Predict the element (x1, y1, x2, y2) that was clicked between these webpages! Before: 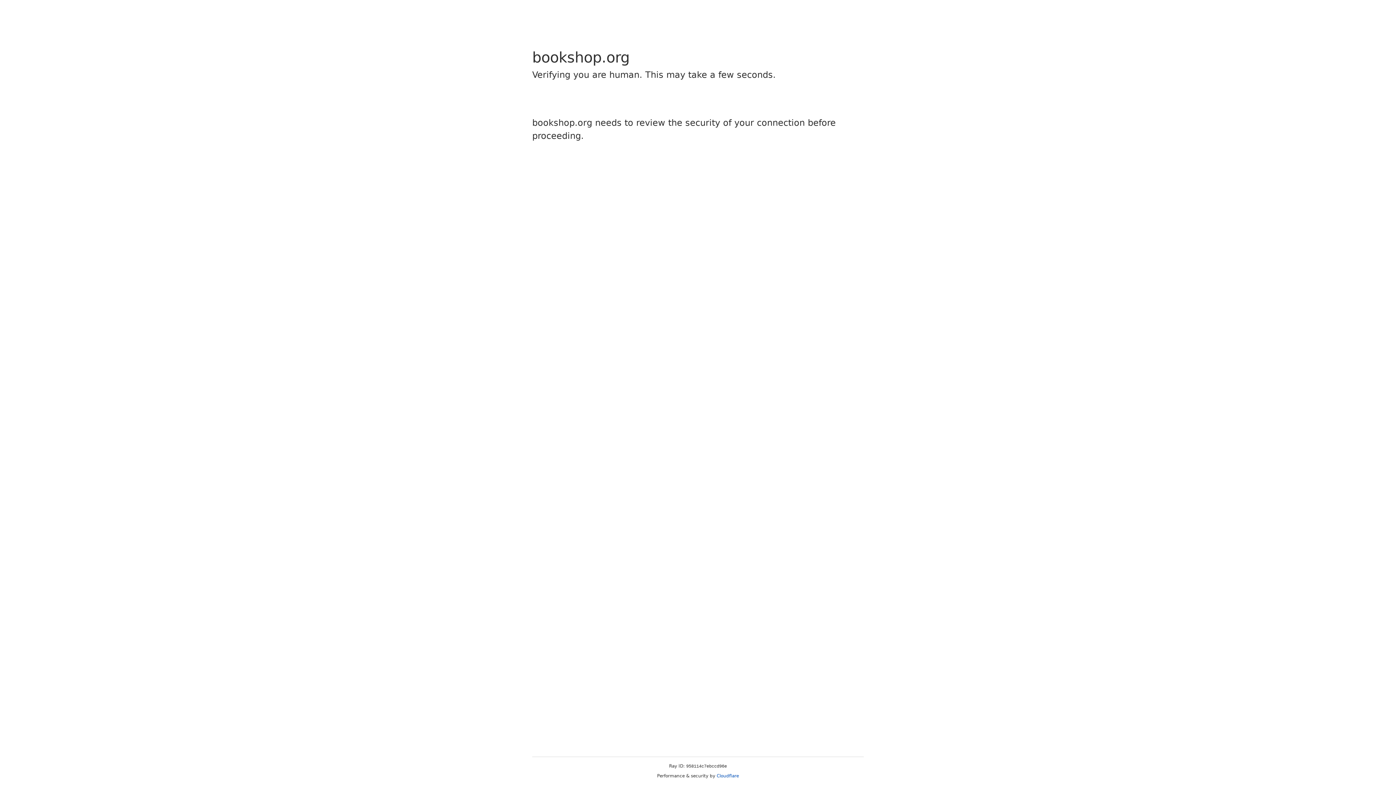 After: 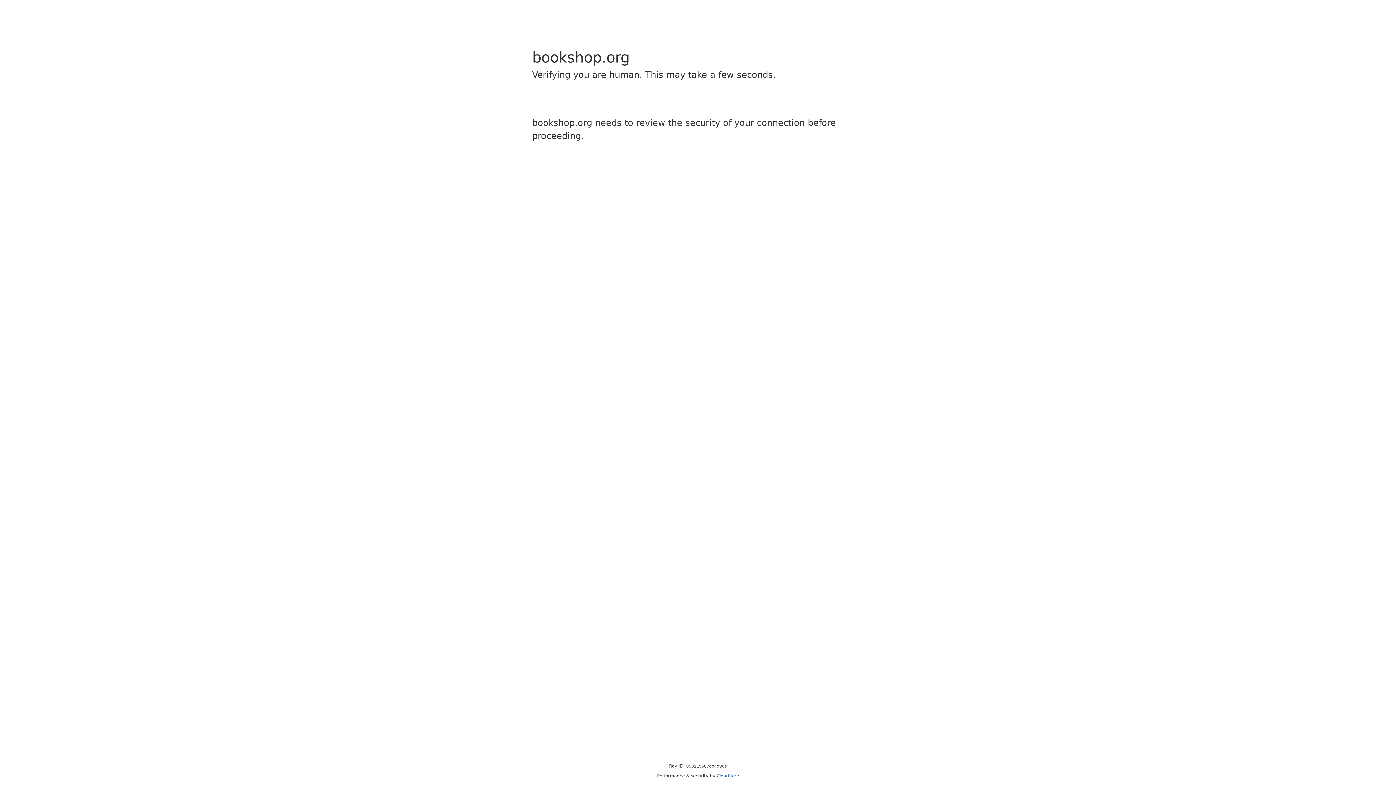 Action: bbox: (716, 773, 739, 778) label: Cloudflare